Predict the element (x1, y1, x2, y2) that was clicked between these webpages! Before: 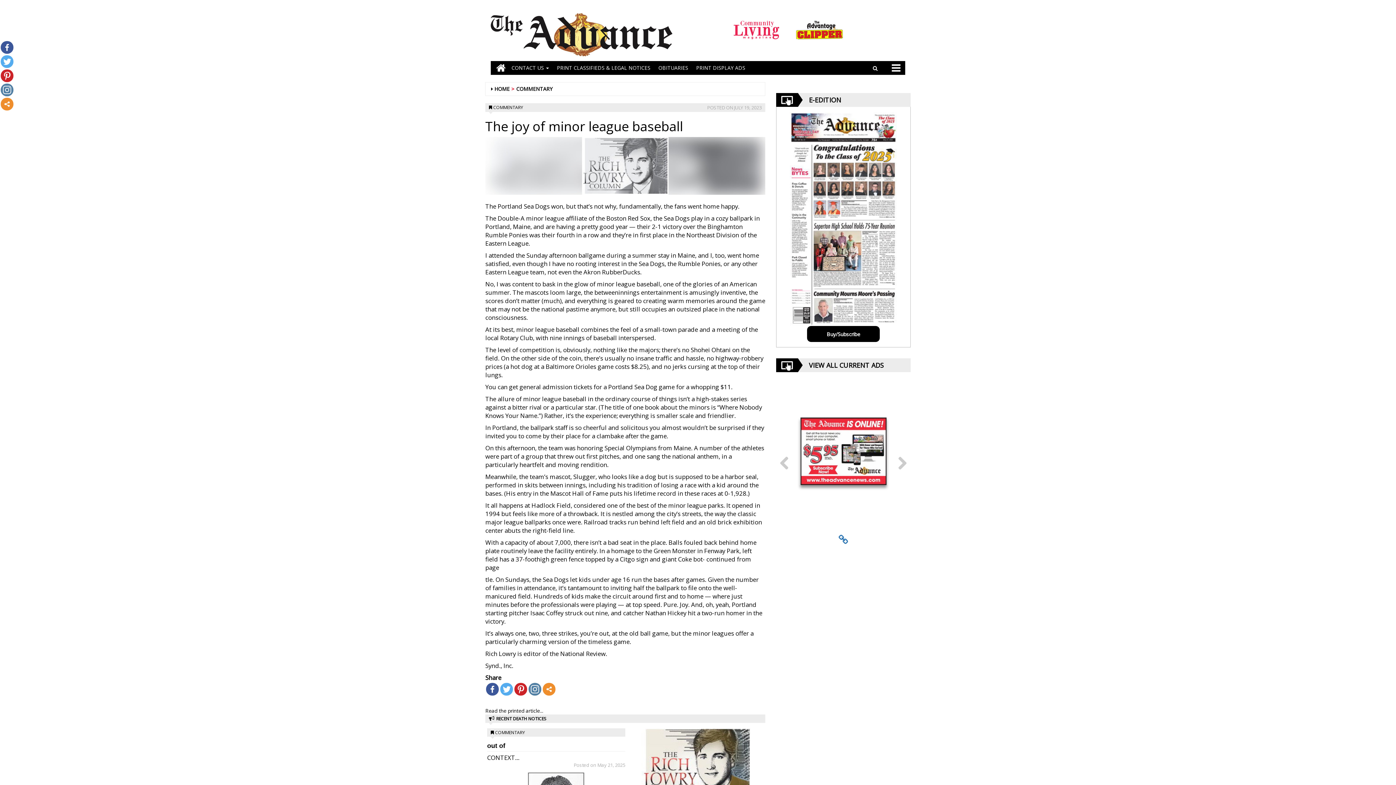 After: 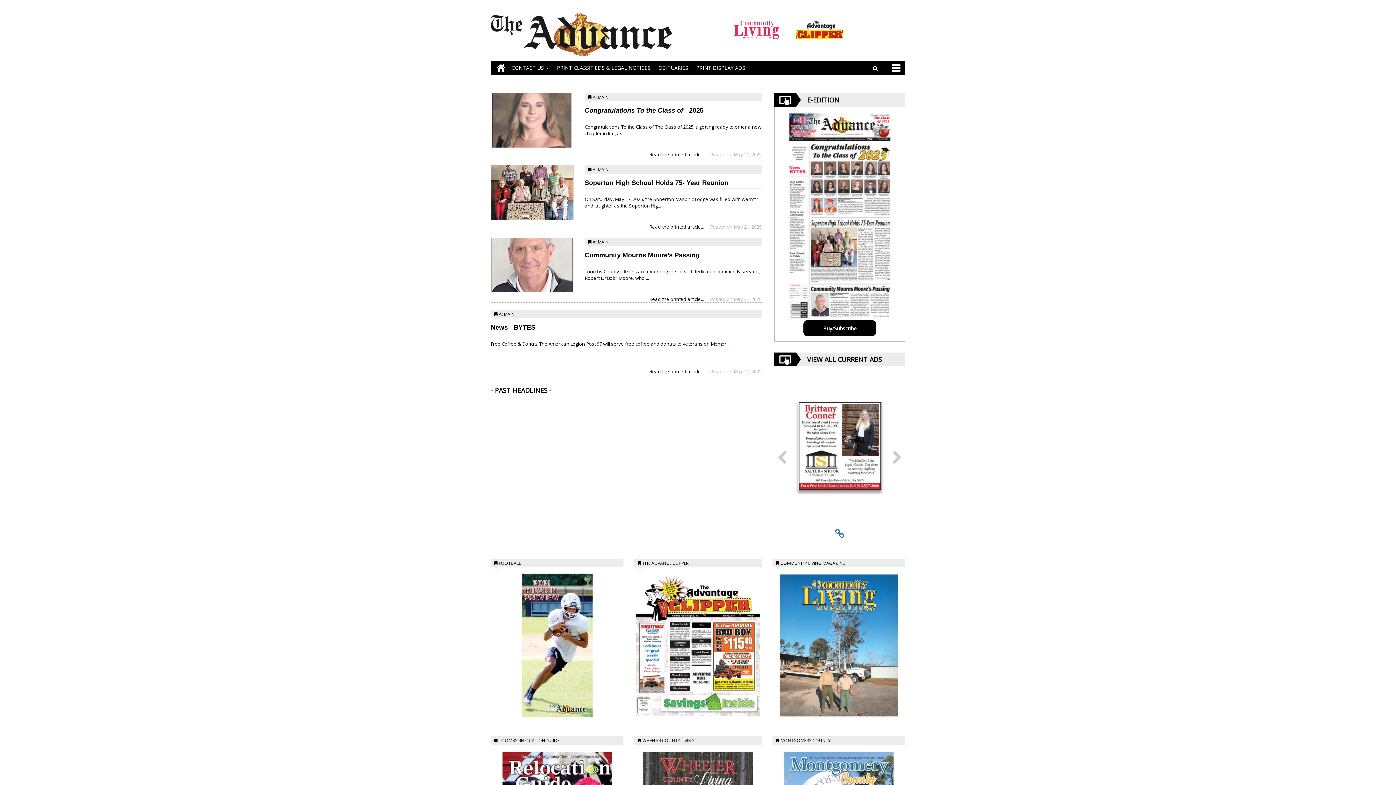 Action: label: HOME bbox: (494, 85, 509, 92)